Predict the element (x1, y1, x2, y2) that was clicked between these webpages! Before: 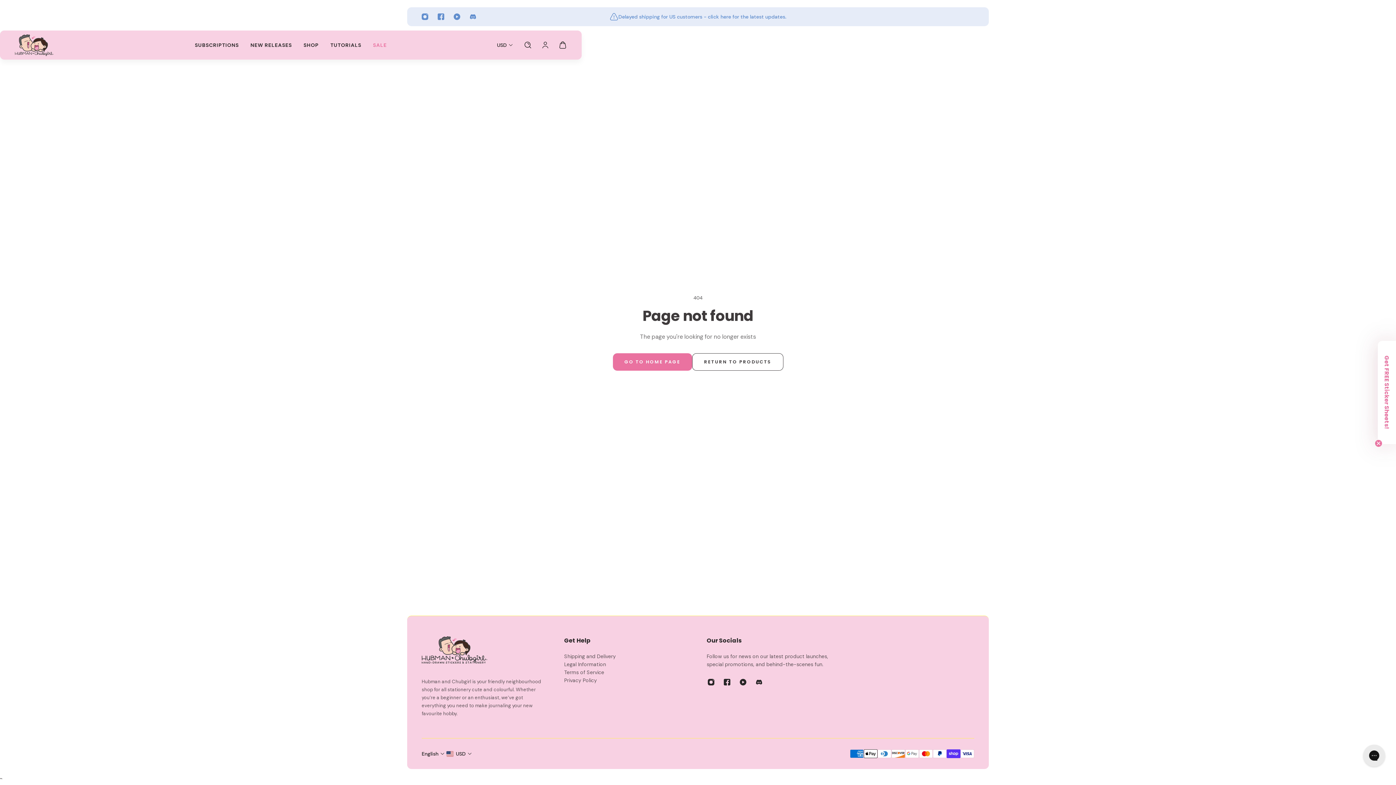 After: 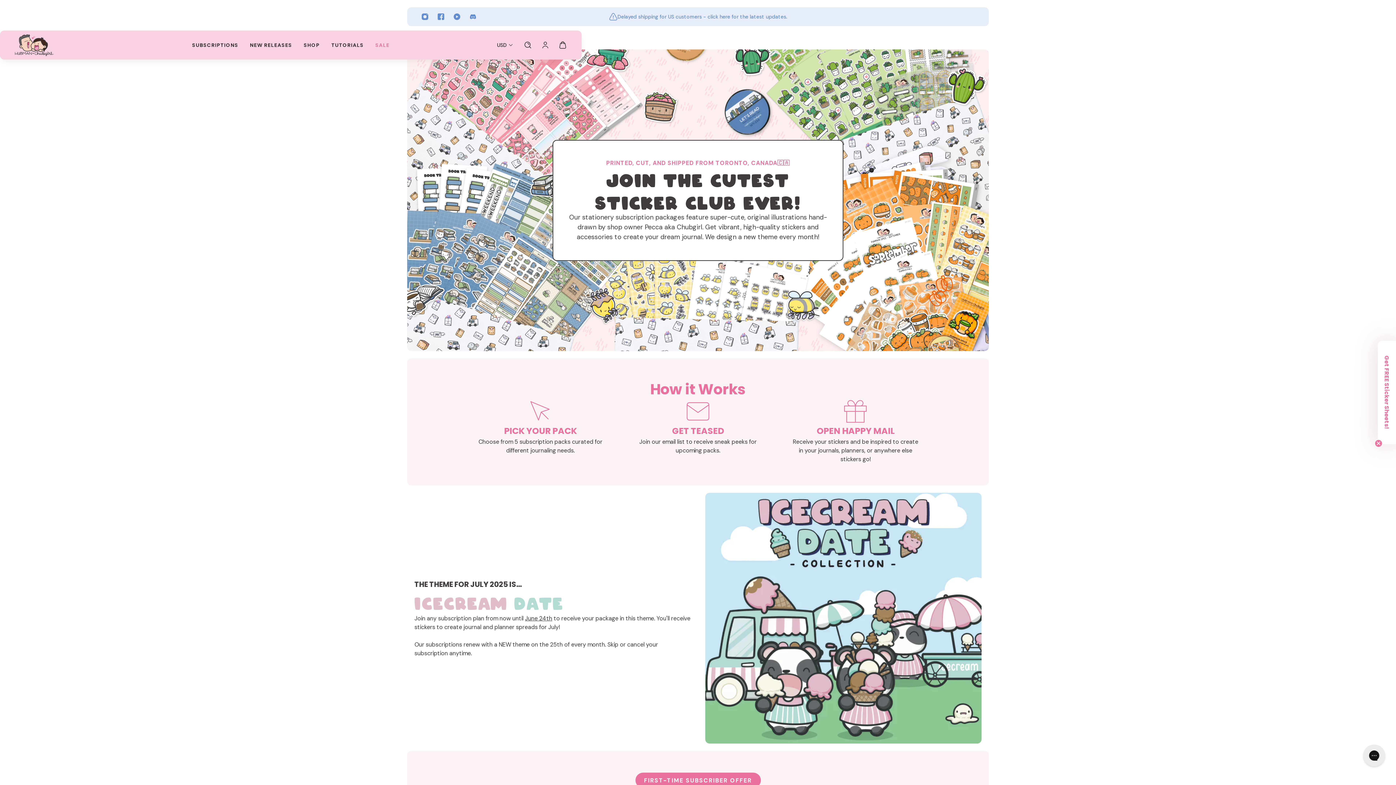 Action: label: Subscriptions bbox: (189, 30, 244, 59)